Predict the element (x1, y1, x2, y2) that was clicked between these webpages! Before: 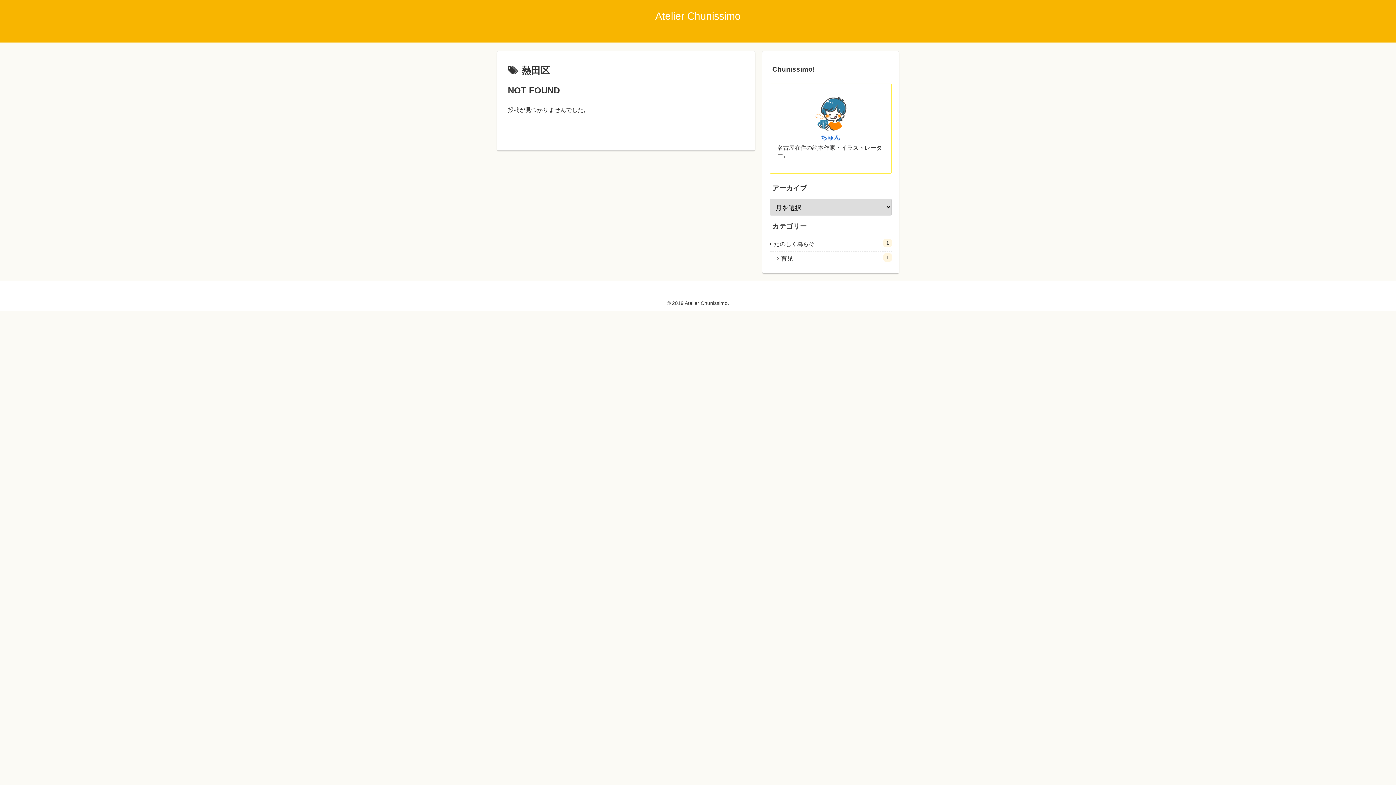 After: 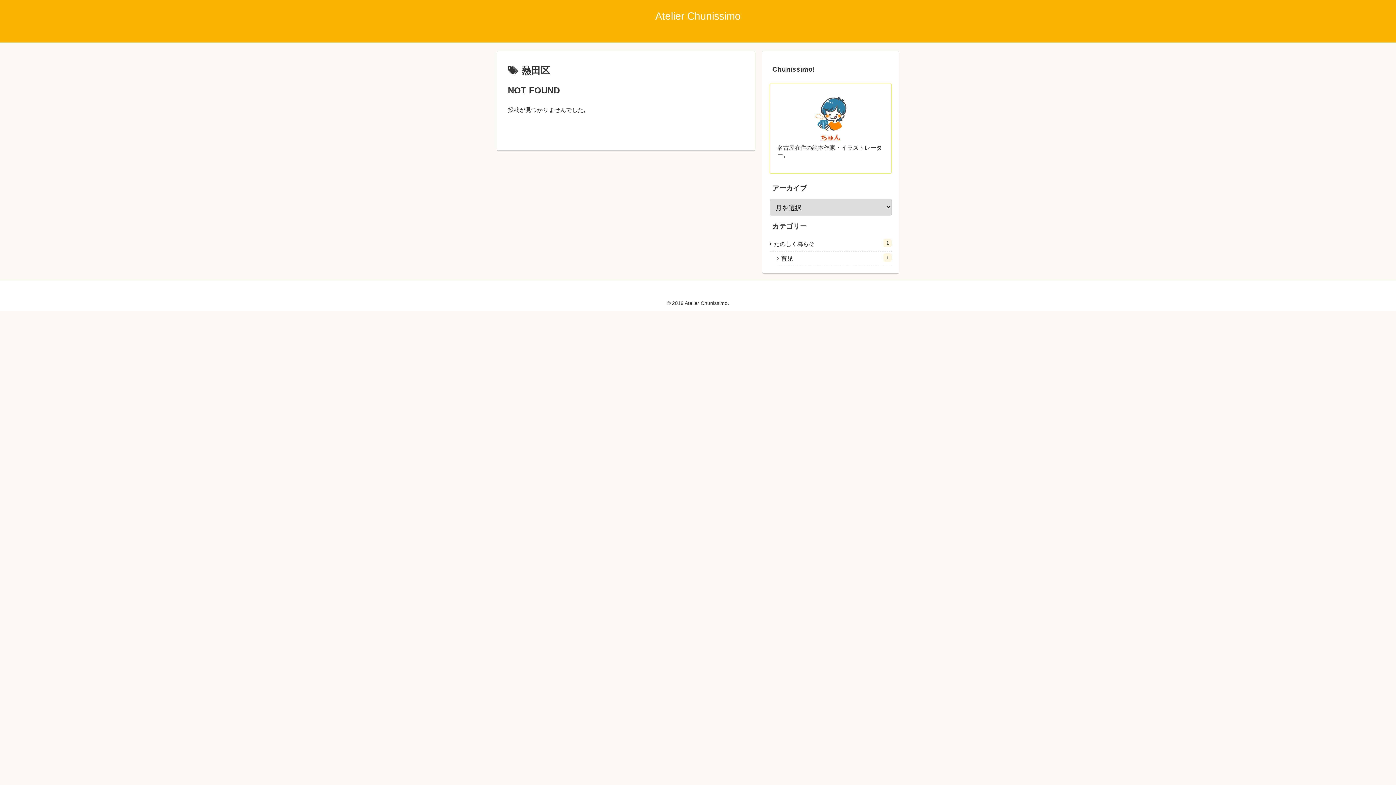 Action: bbox: (821, 133, 840, 141) label: ちゅん